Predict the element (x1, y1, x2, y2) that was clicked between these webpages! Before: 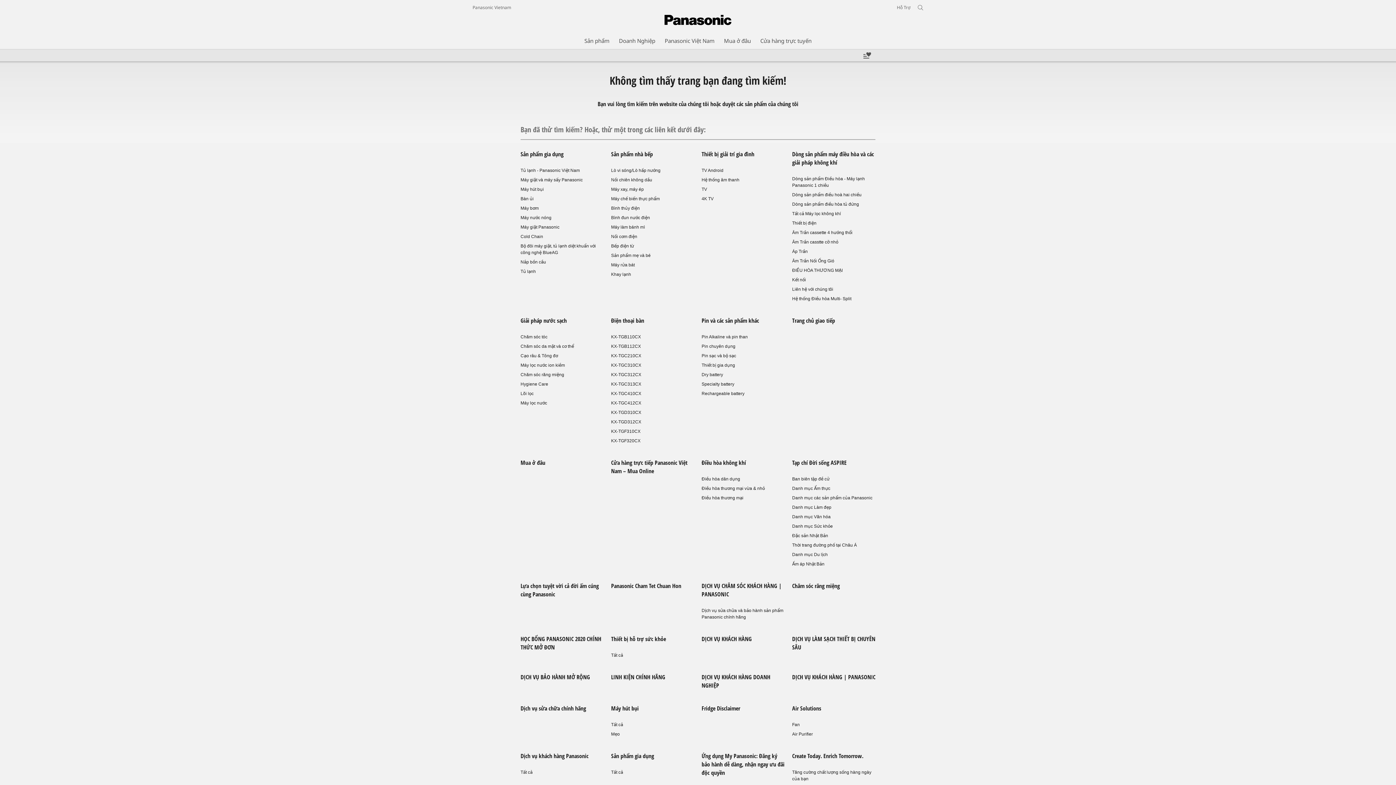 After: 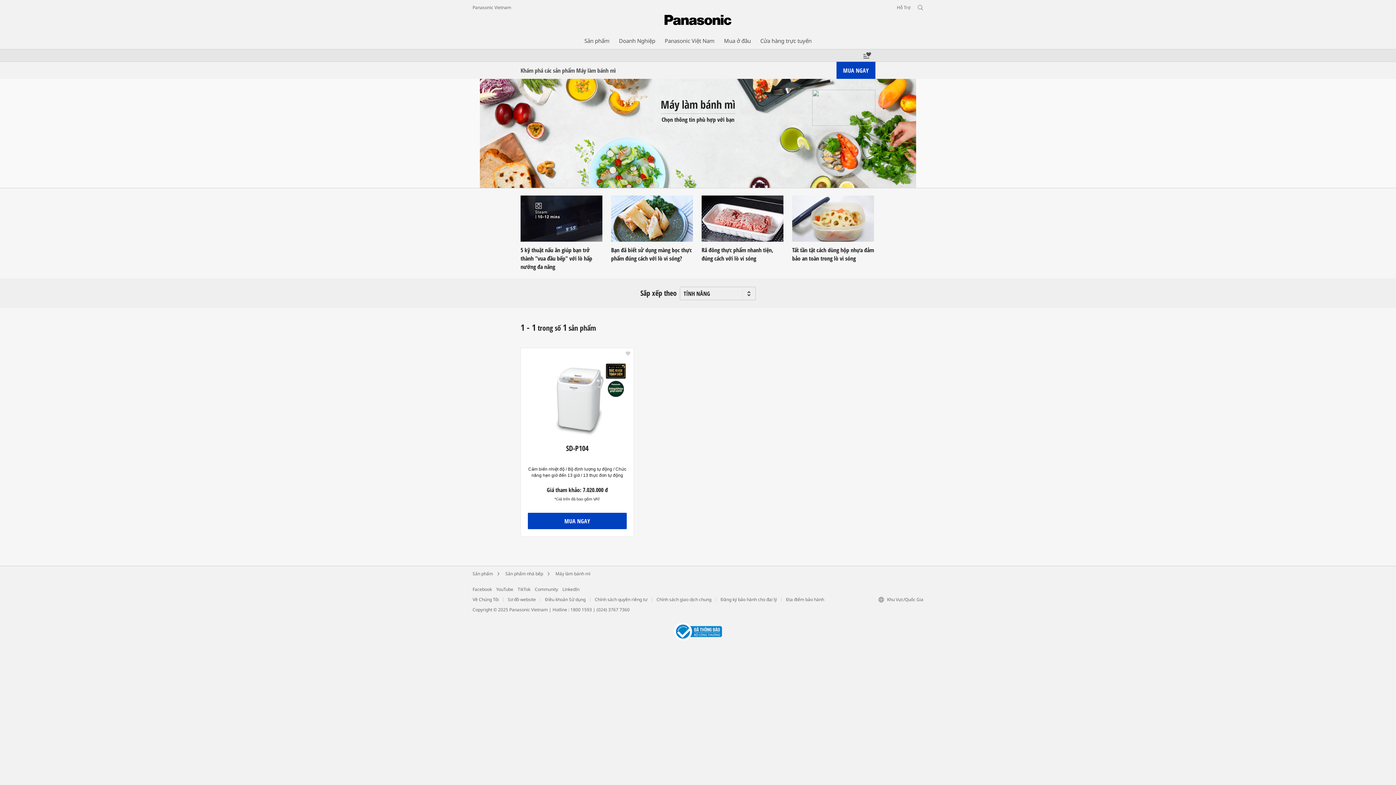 Action: bbox: (611, 224, 645, 229) label: Máy làm bánh mì